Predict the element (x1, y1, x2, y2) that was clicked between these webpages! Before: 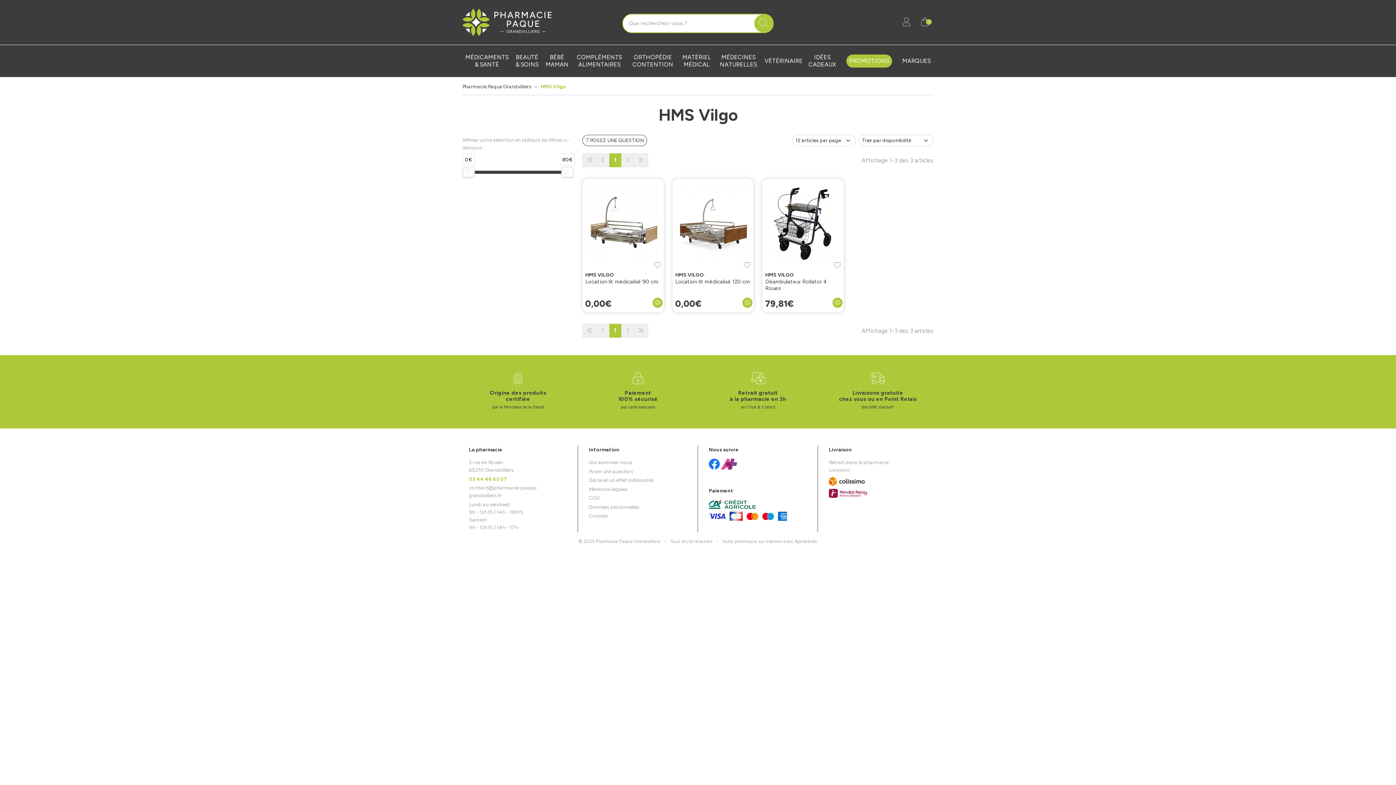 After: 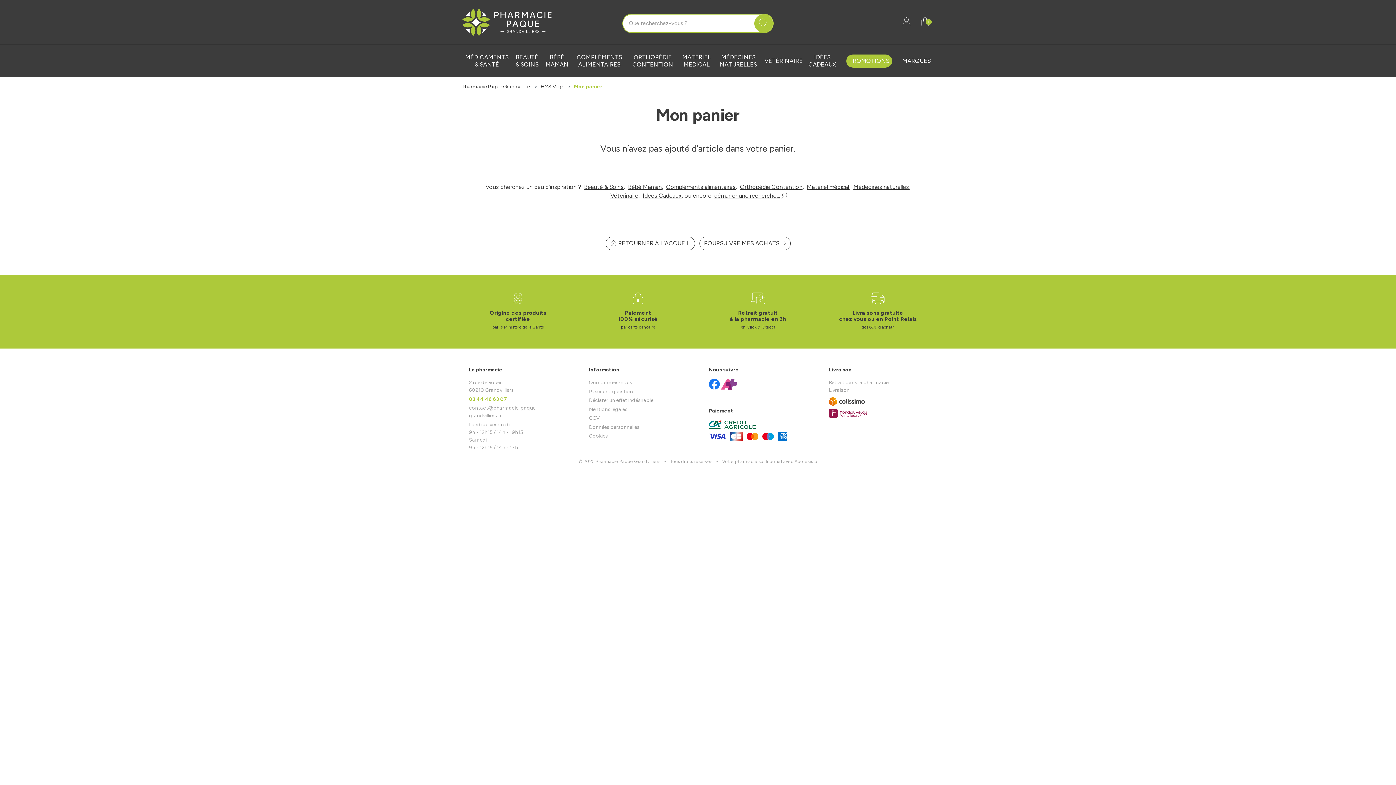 Action: label: 

0 bbox: (916, 14, 933, 30)